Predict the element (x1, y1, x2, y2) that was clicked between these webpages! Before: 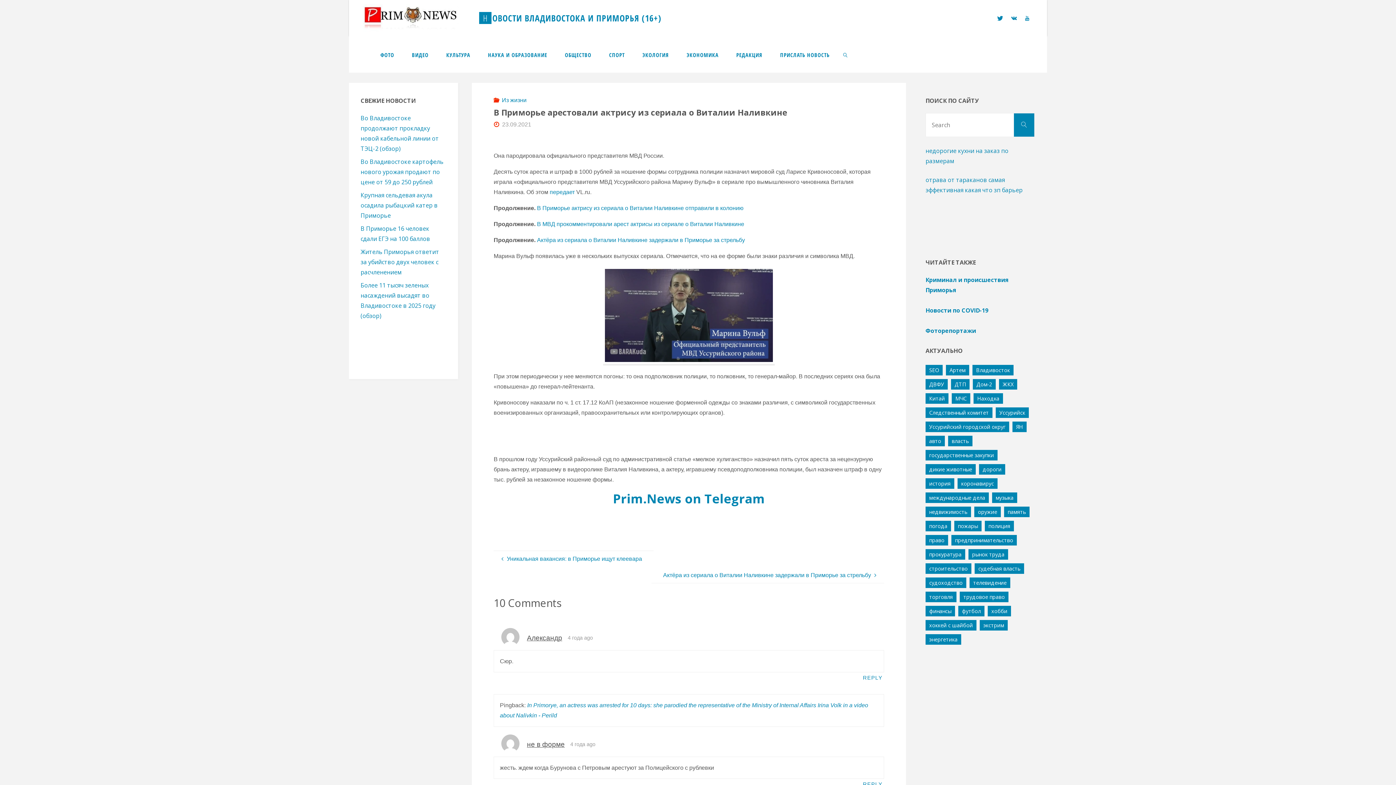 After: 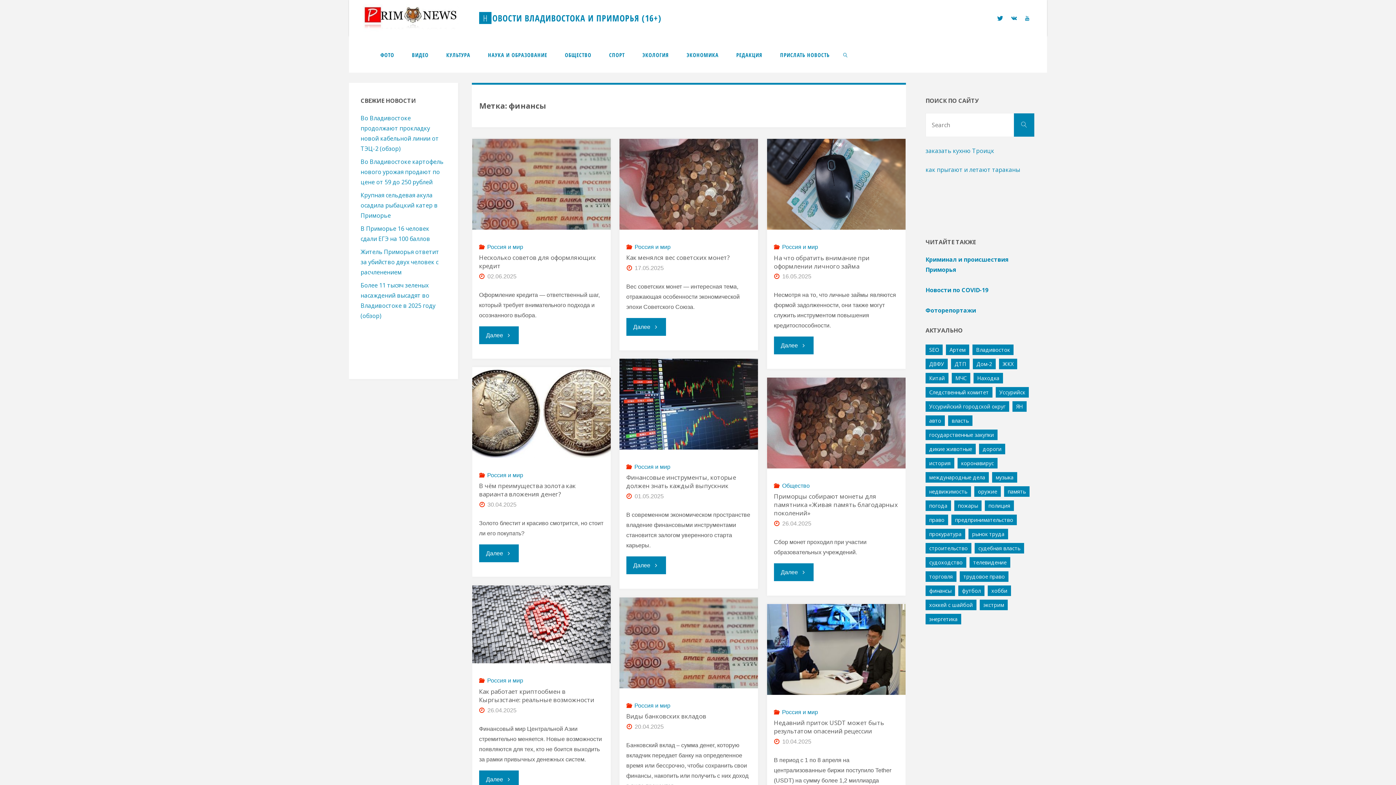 Action: bbox: (925, 606, 955, 616) label: финансы (1 730 элементов)